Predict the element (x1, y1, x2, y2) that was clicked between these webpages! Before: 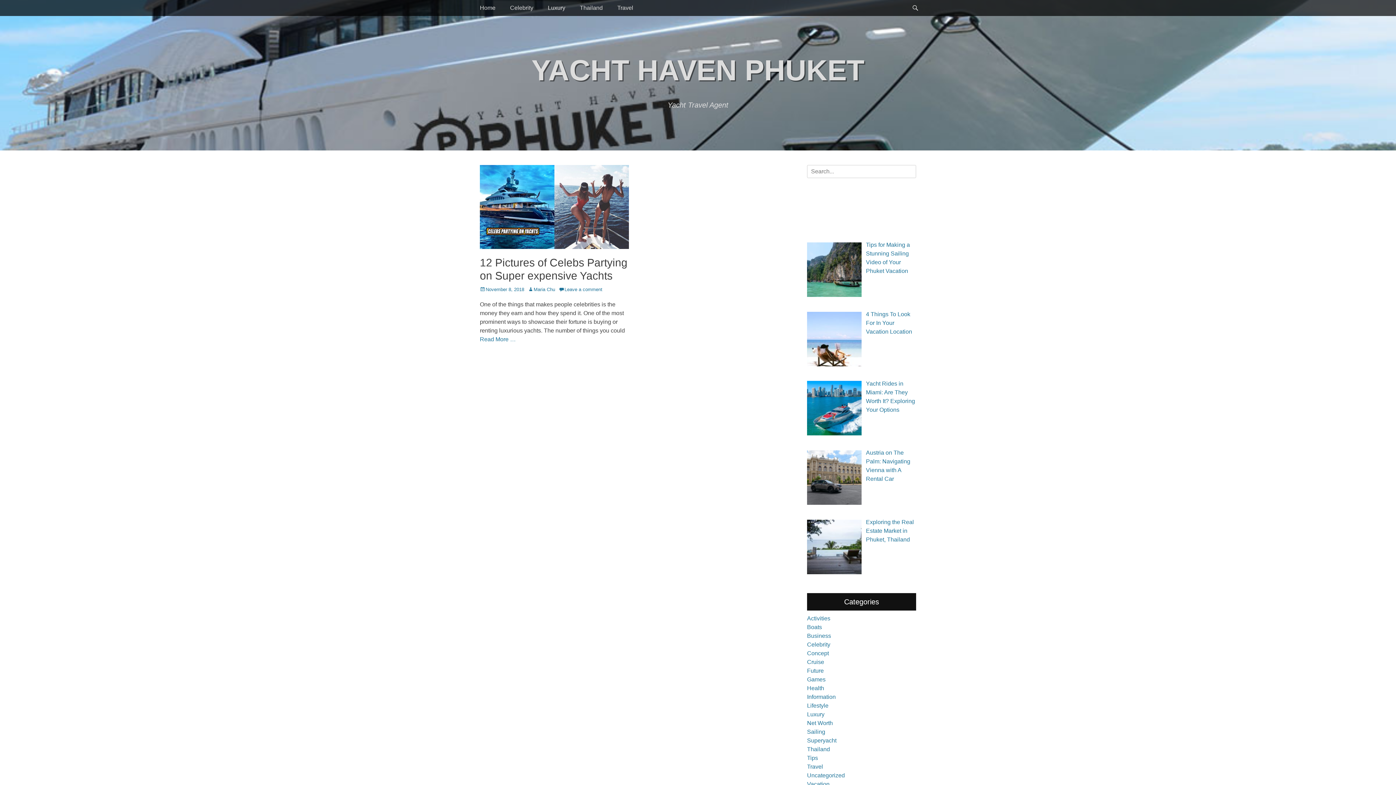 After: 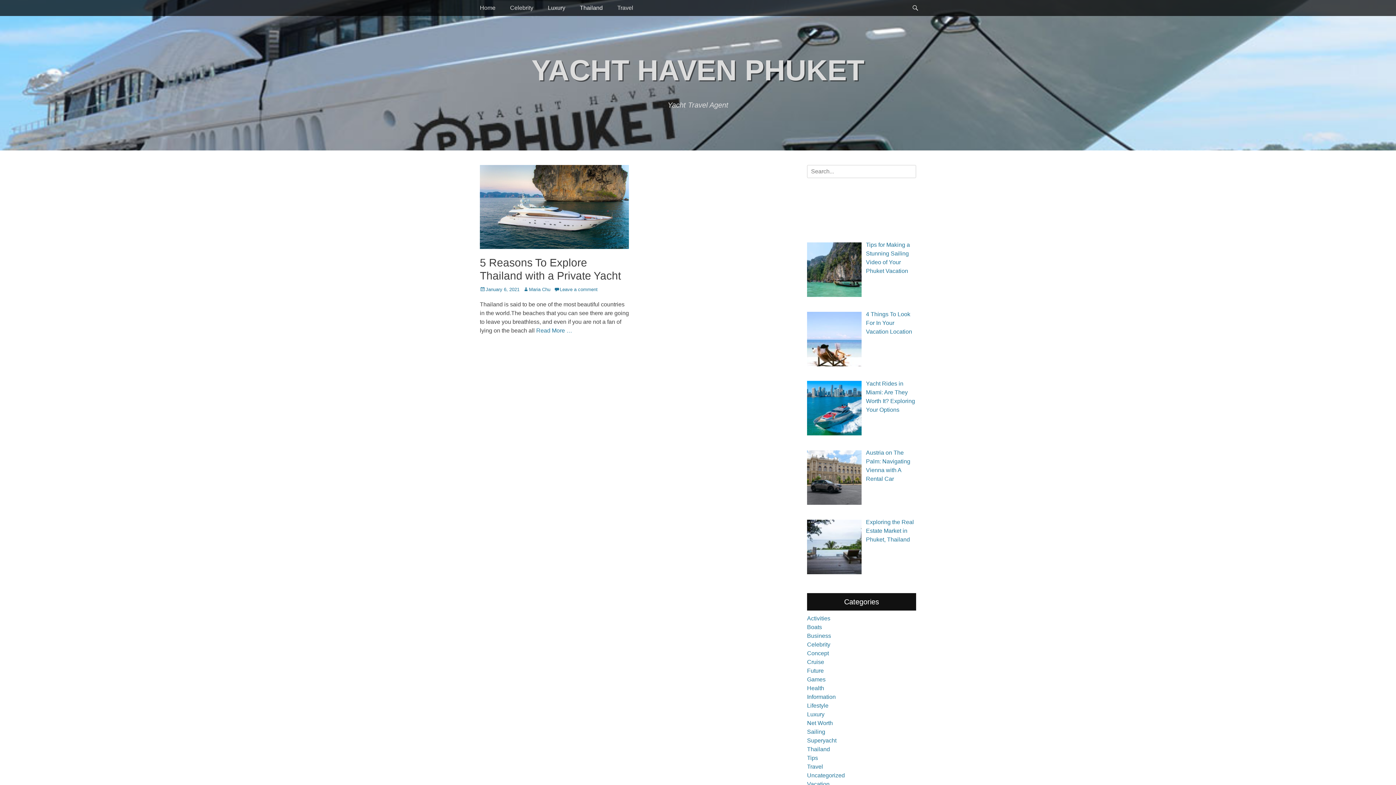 Action: label: Thailand bbox: (807, 746, 830, 752)